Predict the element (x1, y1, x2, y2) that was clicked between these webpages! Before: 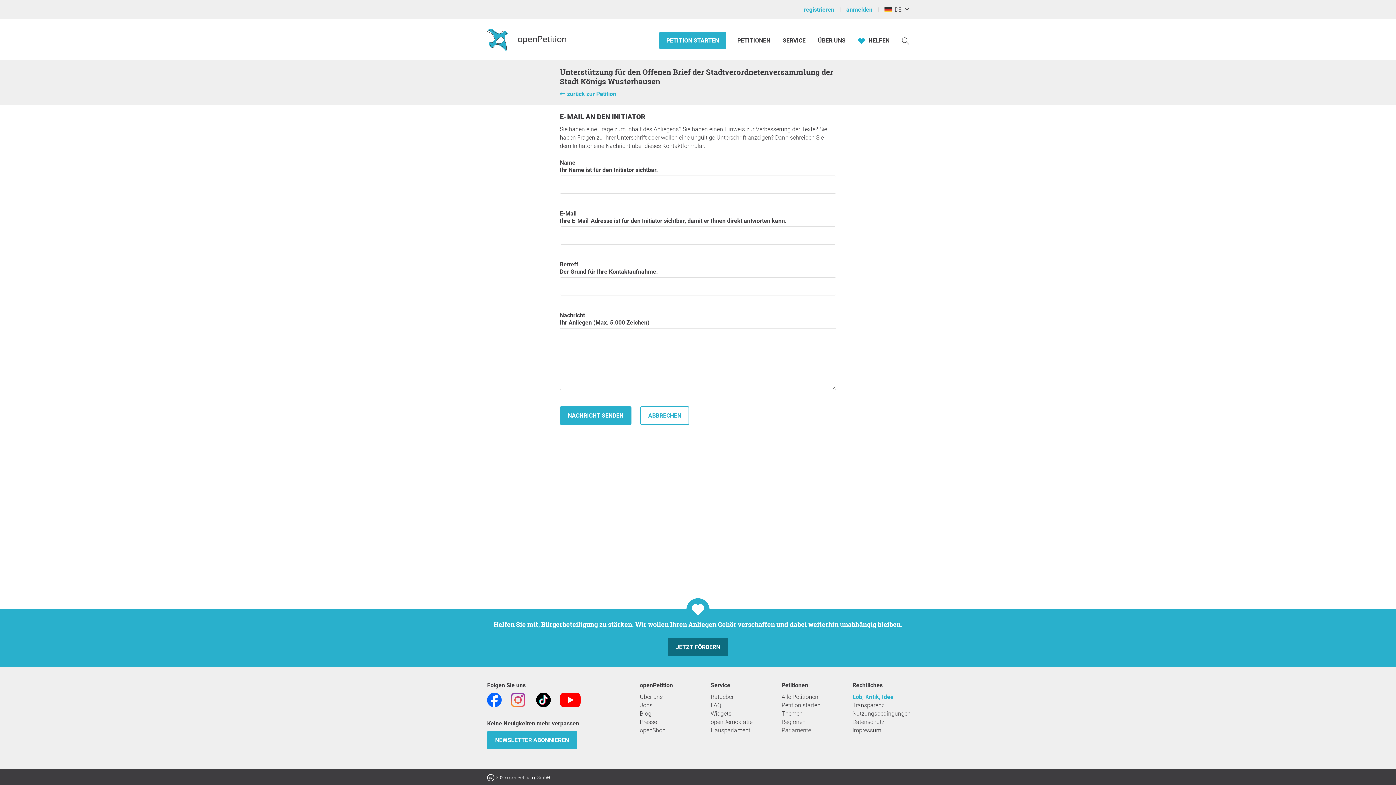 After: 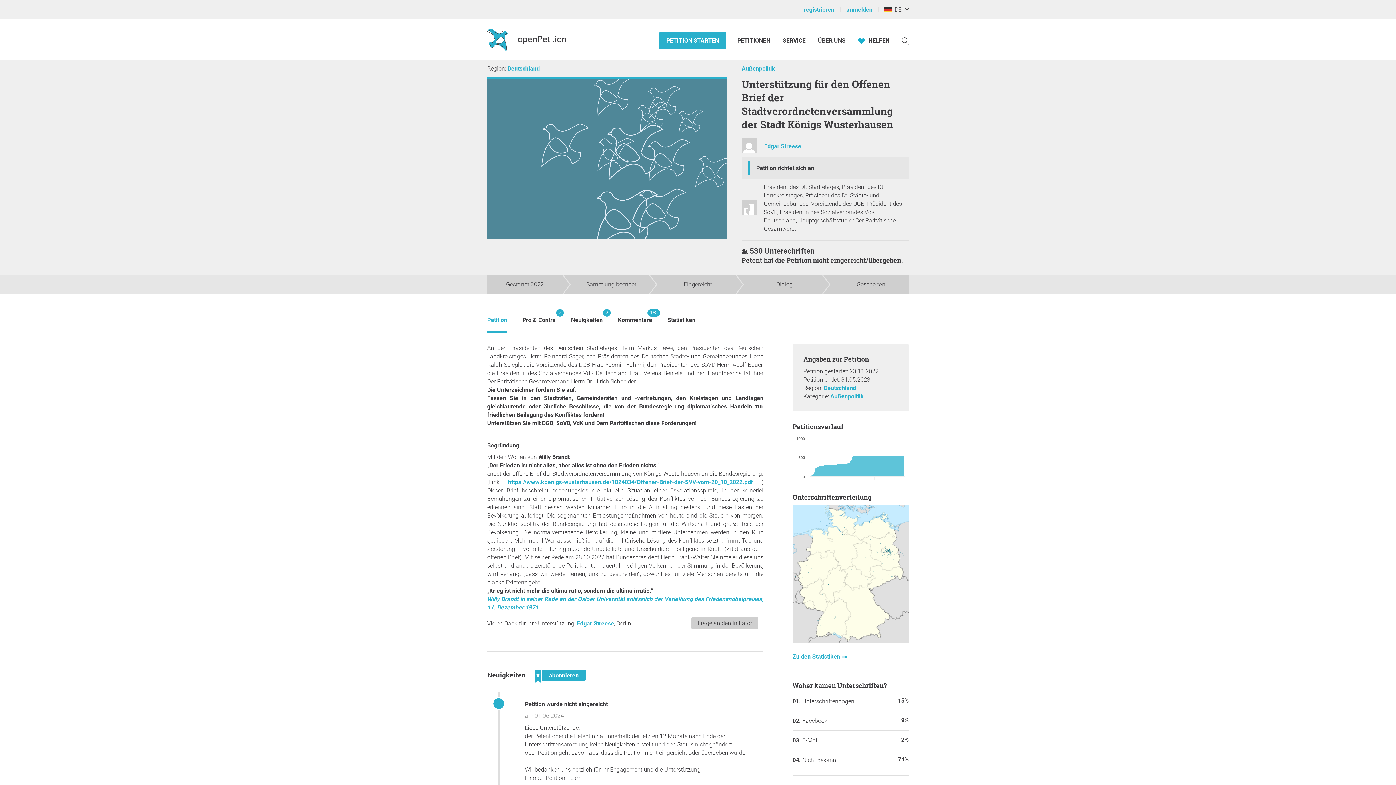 Action: bbox: (560, 66, 833, 86) label: Unterstützung für den Offenen Brief der Stadtverordnetenversammlung der Stadt Königs Wusterhausen